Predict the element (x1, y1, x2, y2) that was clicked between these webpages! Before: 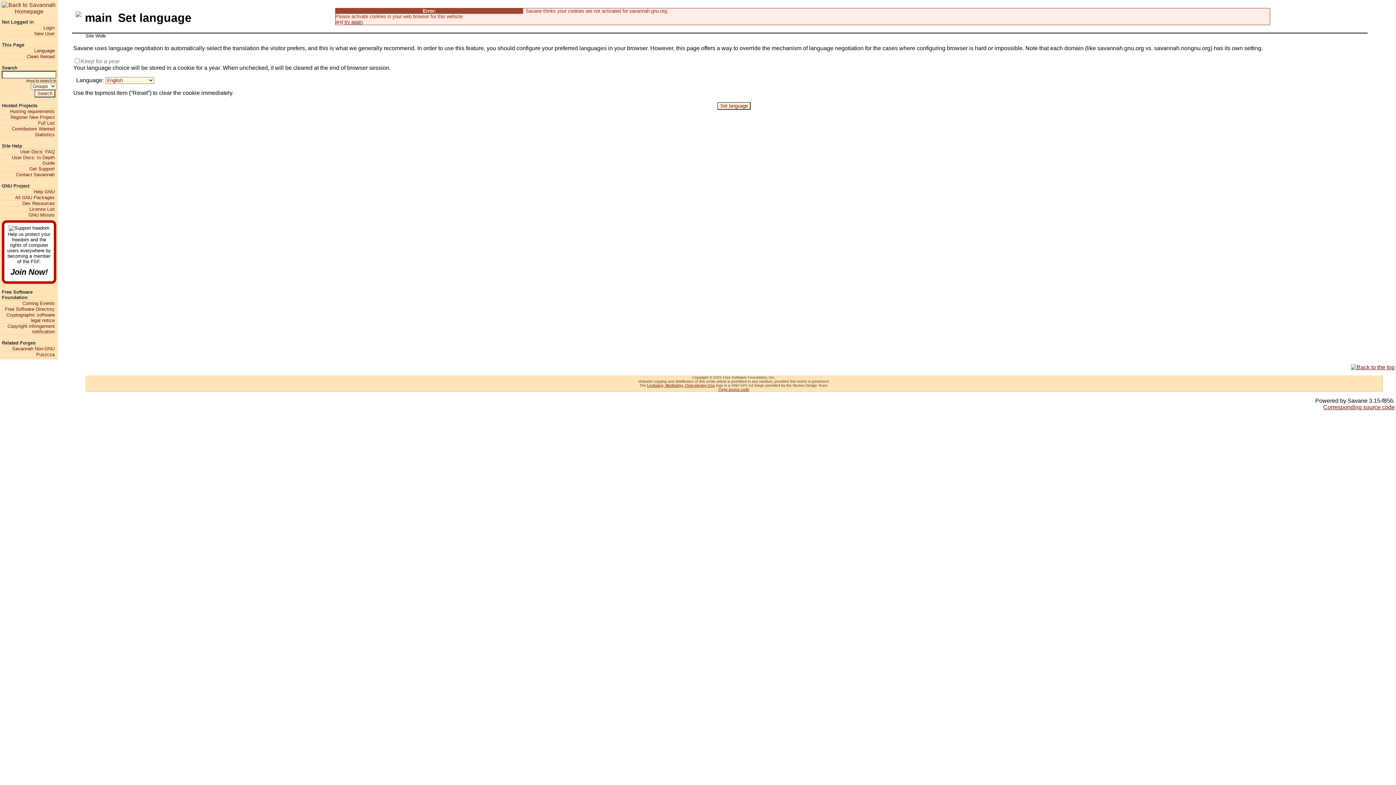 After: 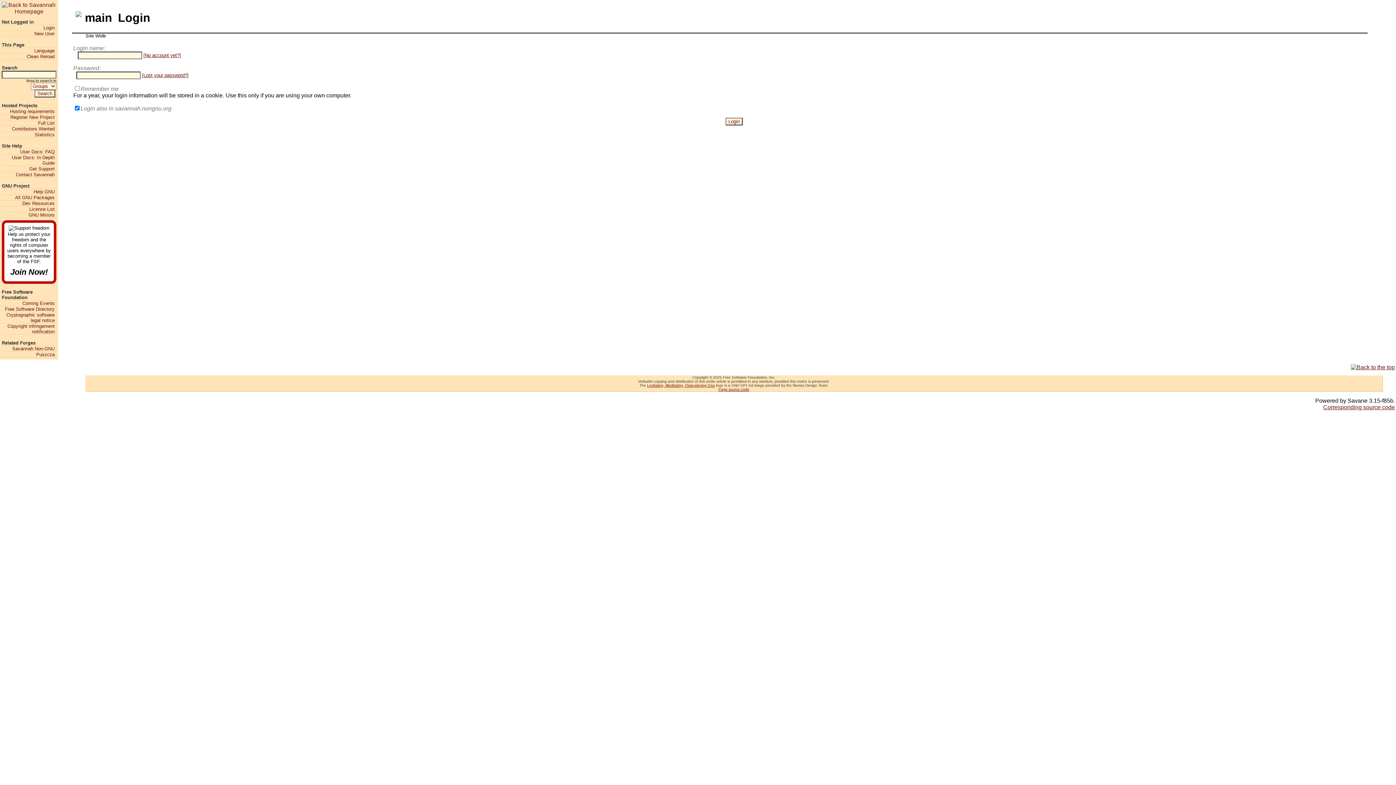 Action: label: Register New Project bbox: (1, 114, 54, 119)